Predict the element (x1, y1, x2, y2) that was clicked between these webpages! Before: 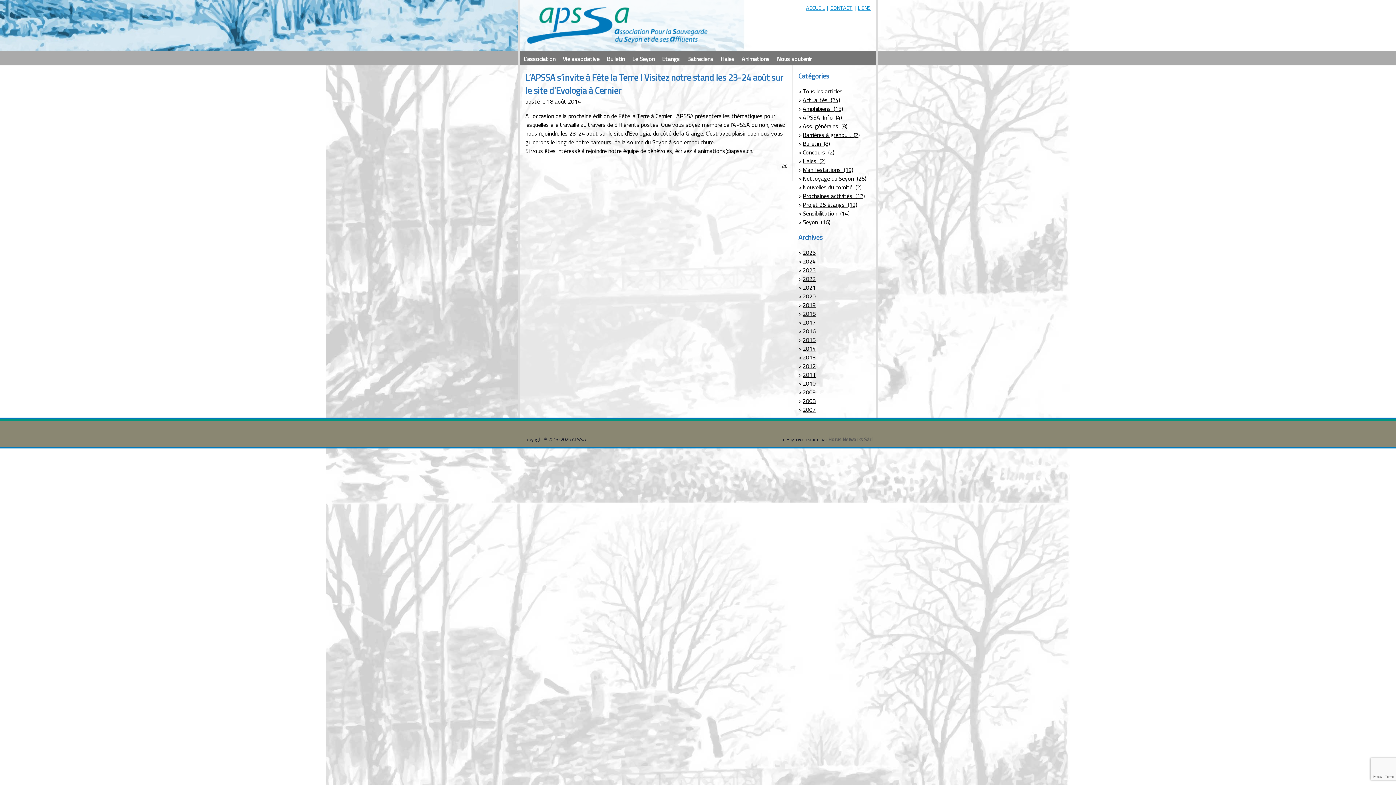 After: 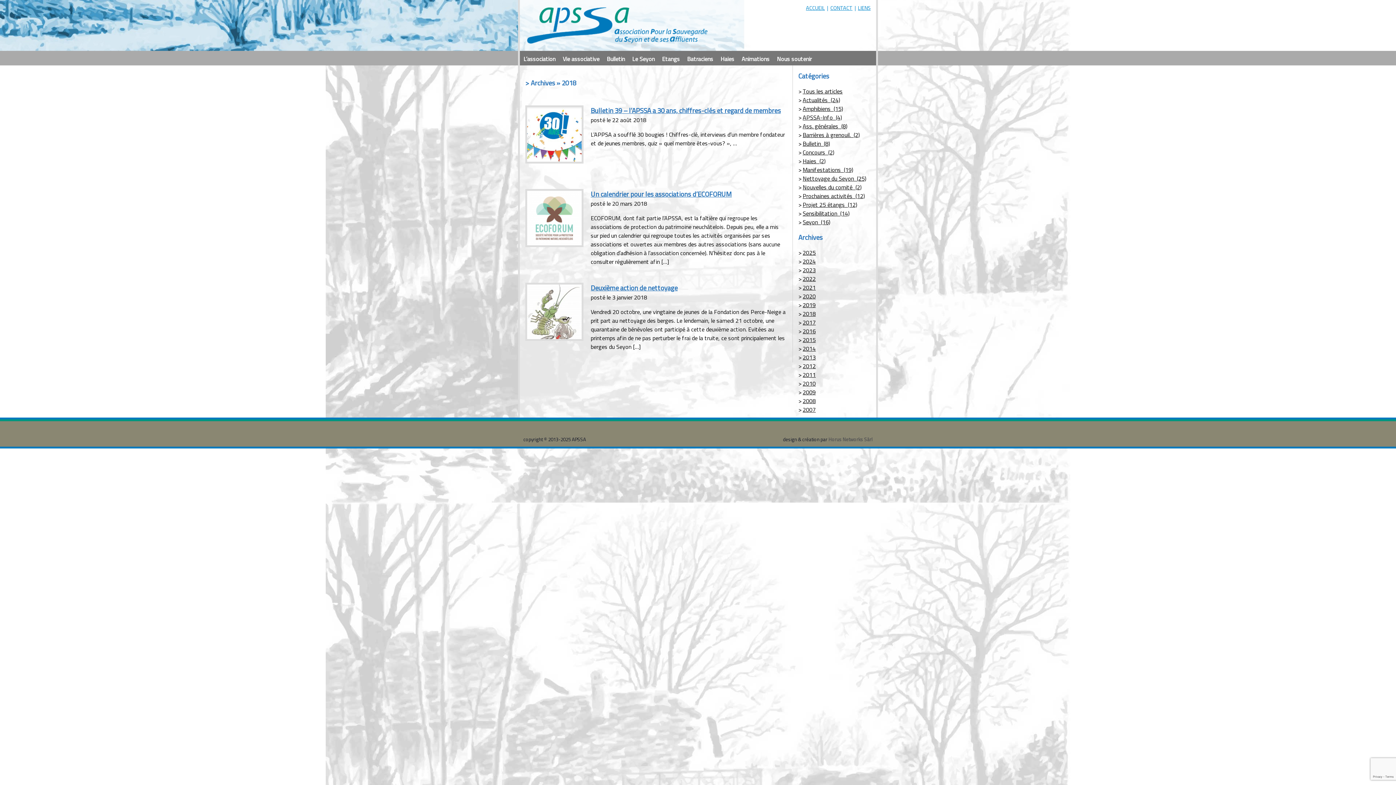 Action: bbox: (802, 309, 816, 318) label: 2018